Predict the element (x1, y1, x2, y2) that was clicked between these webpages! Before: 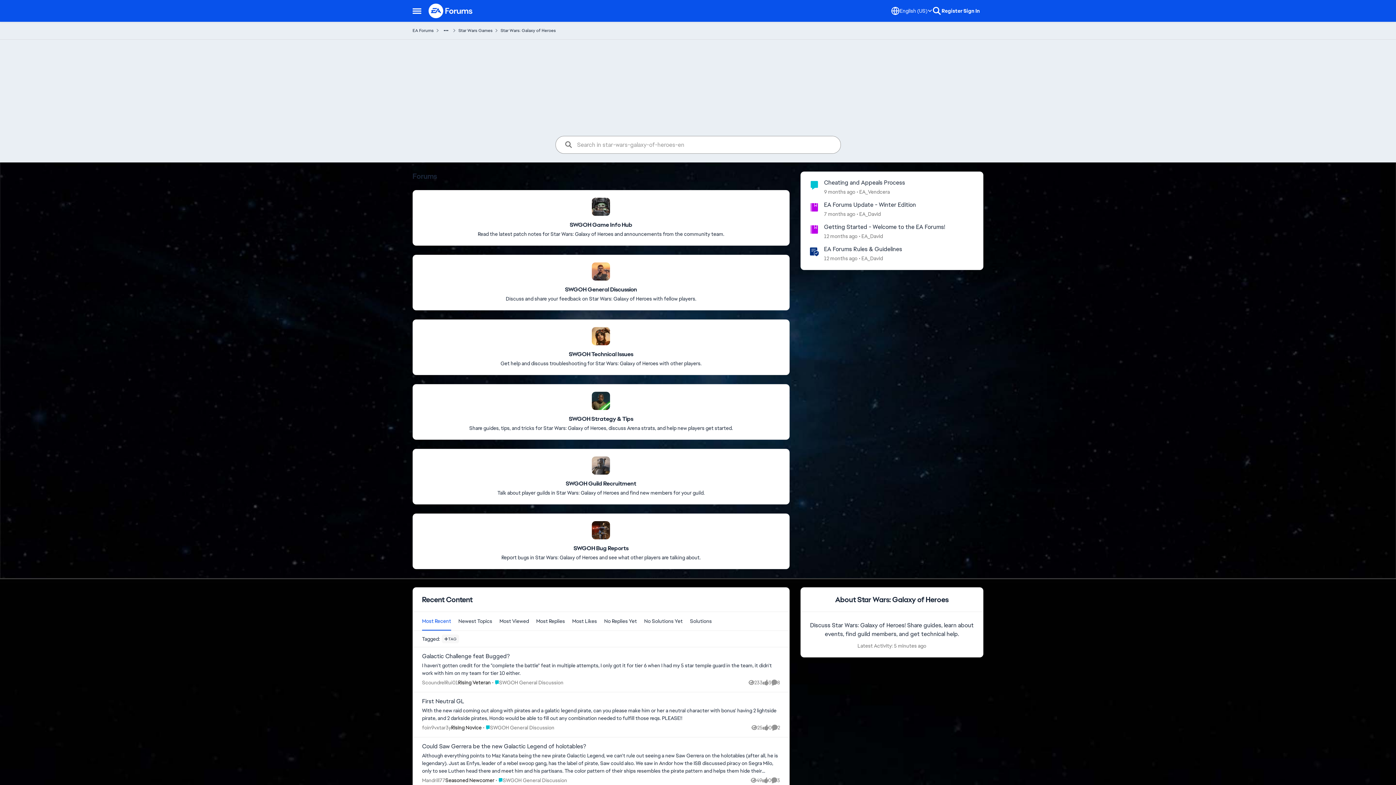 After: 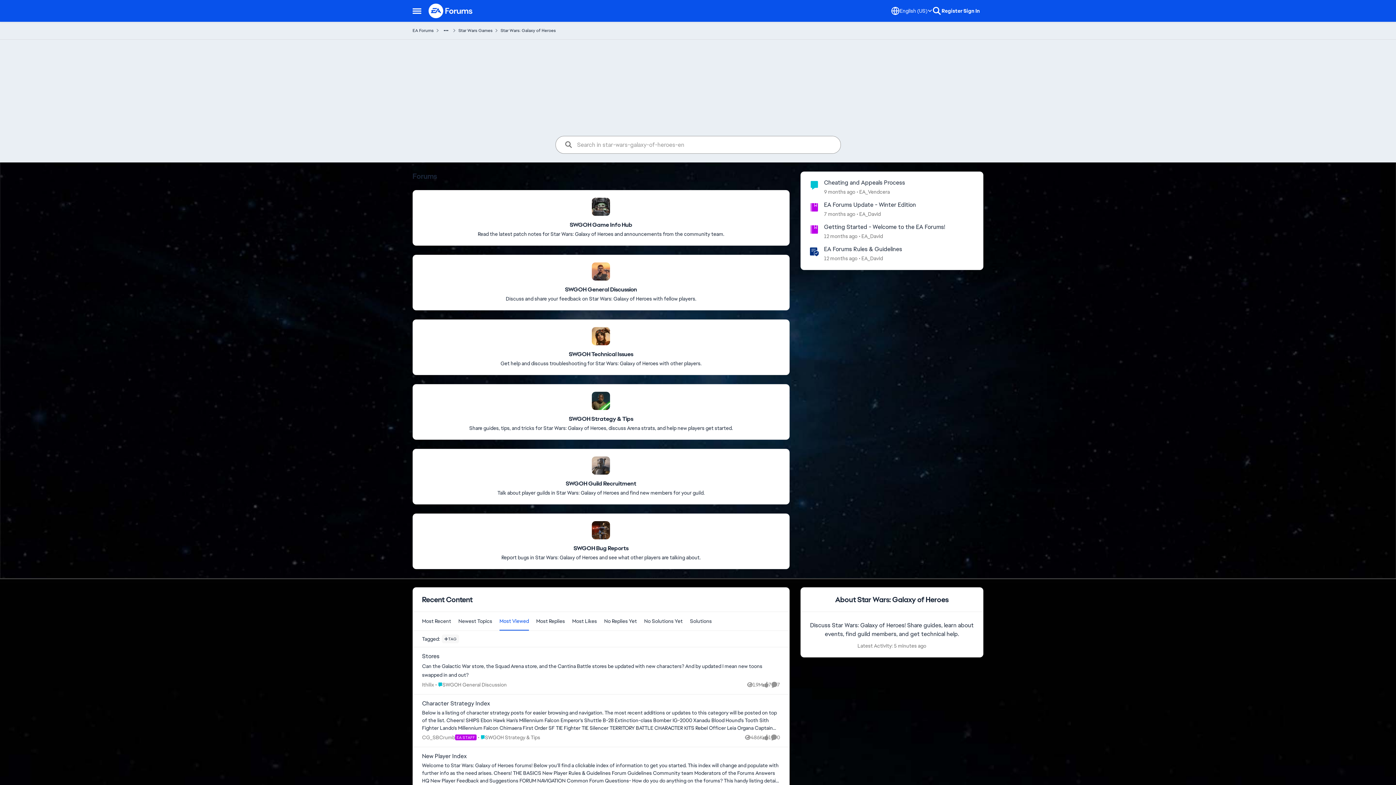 Action: bbox: (496, 612, 532, 630) label: Sort By Most Viewed